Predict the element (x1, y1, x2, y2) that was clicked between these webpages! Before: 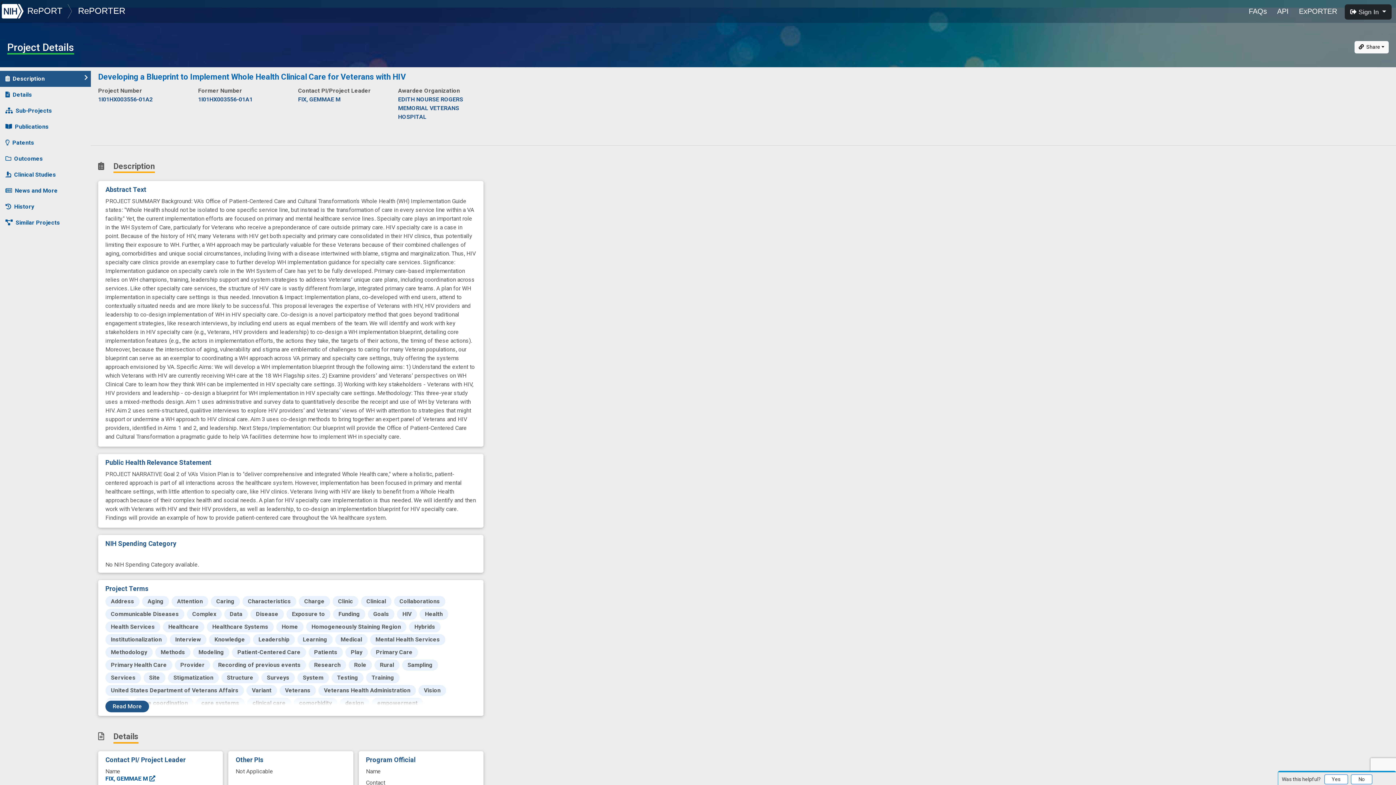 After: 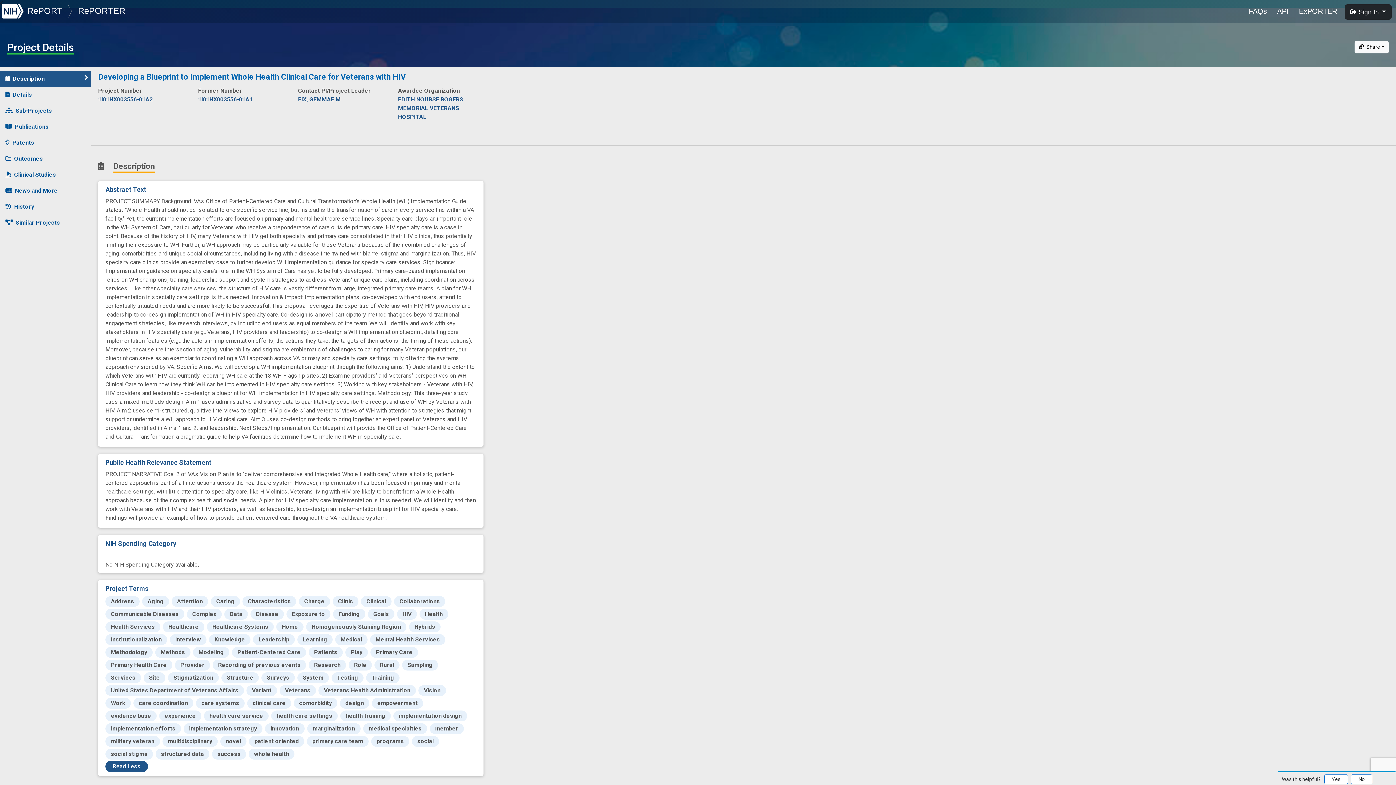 Action: bbox: (105, 701, 149, 712) label: Read More